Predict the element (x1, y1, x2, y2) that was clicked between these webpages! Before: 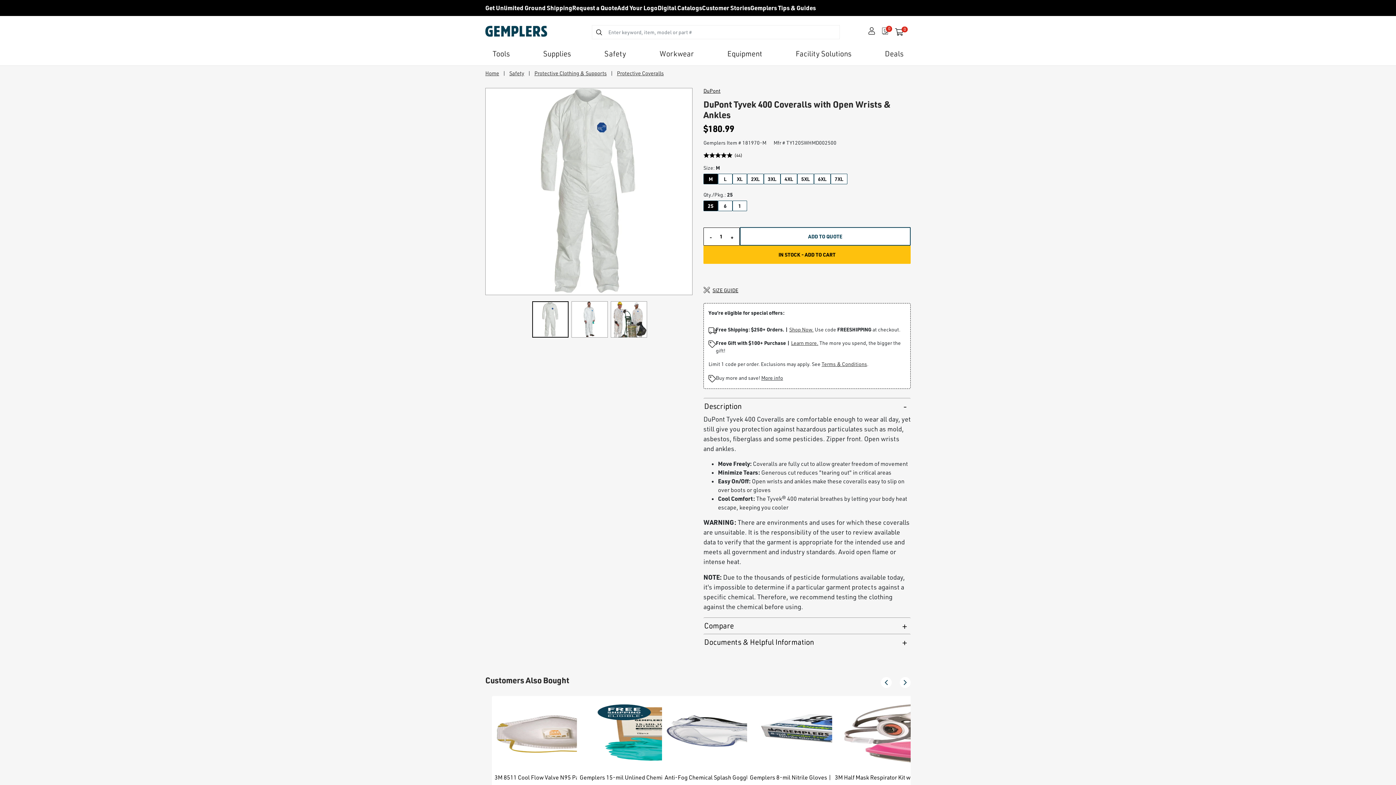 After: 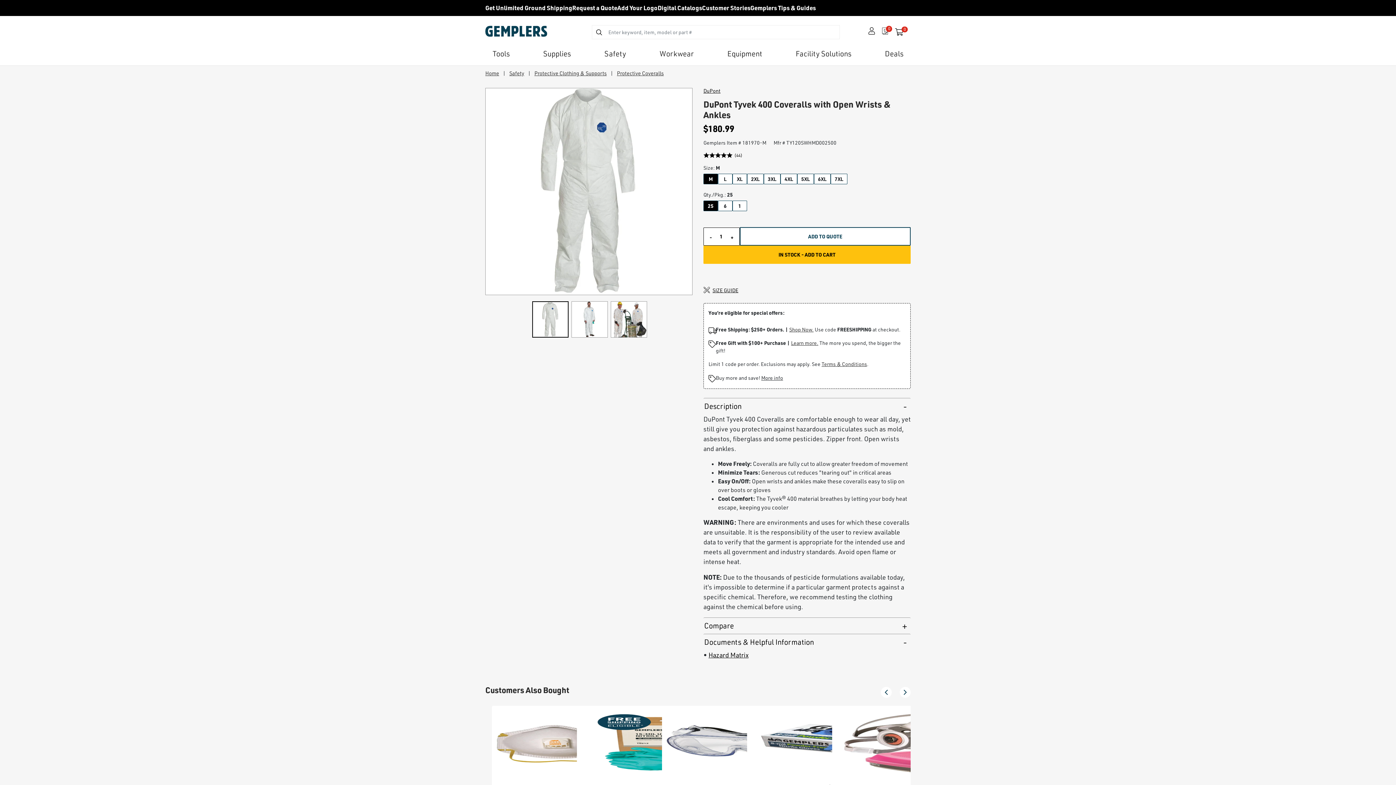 Action: bbox: (703, 634, 910, 650) label: Documents & Helpful Information